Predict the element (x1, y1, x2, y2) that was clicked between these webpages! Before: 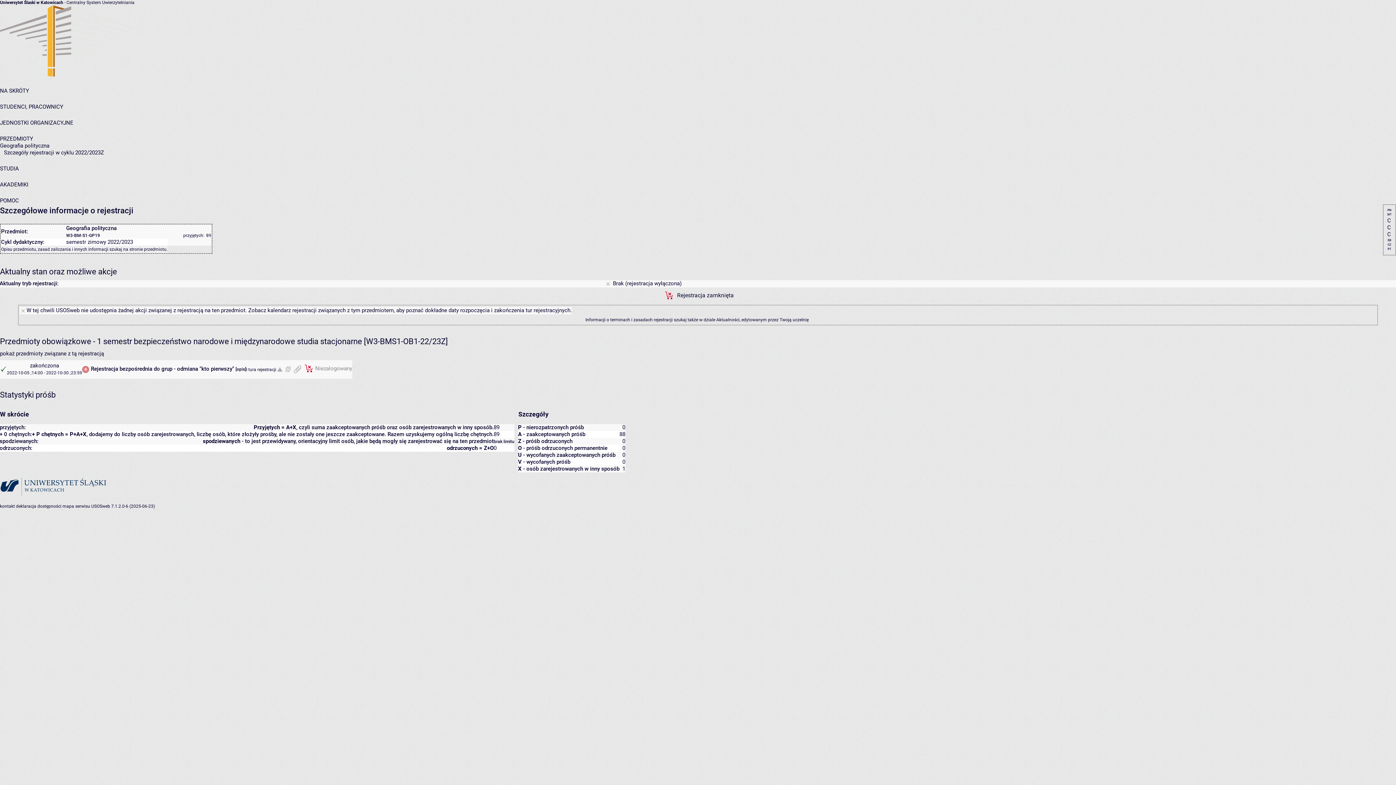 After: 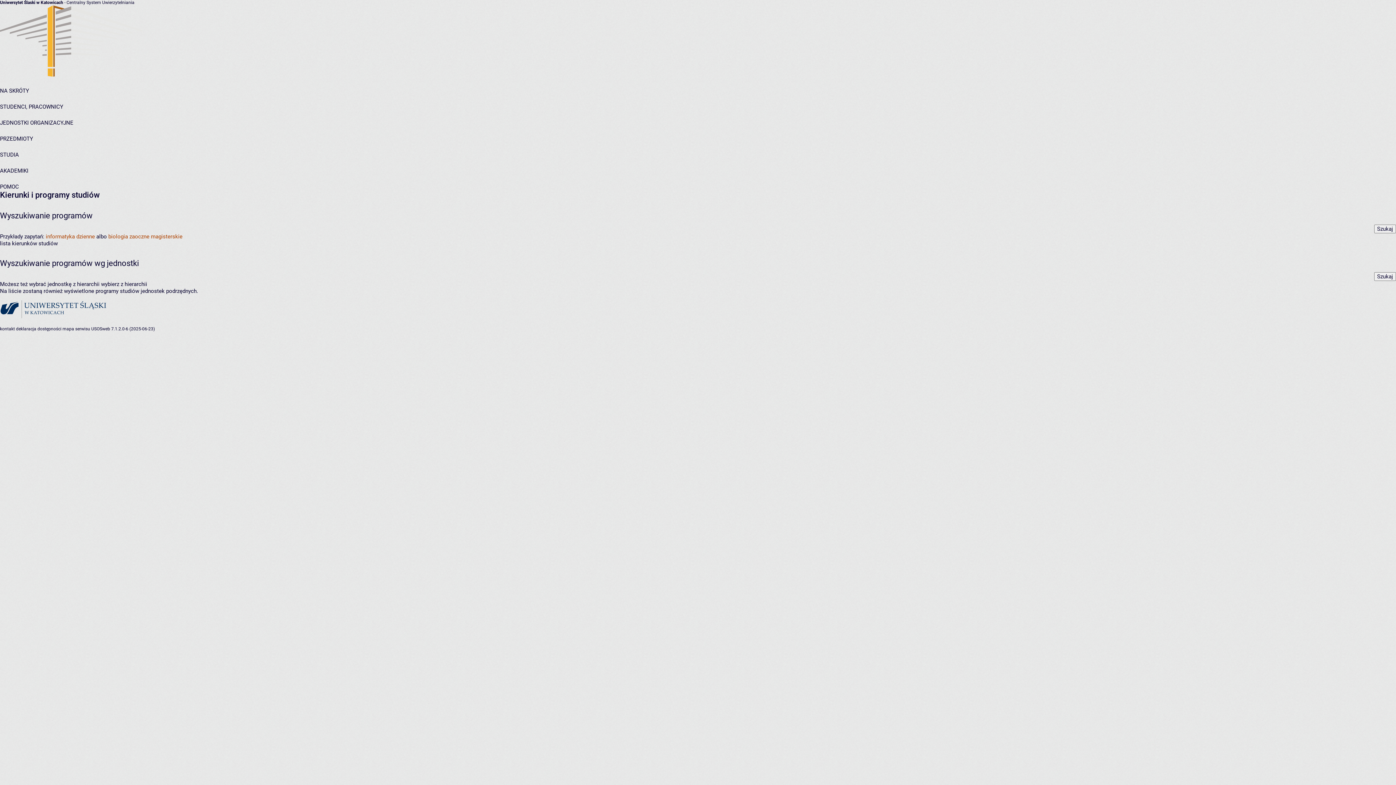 Action: bbox: (0, 165, 18, 172) label: STUDIA